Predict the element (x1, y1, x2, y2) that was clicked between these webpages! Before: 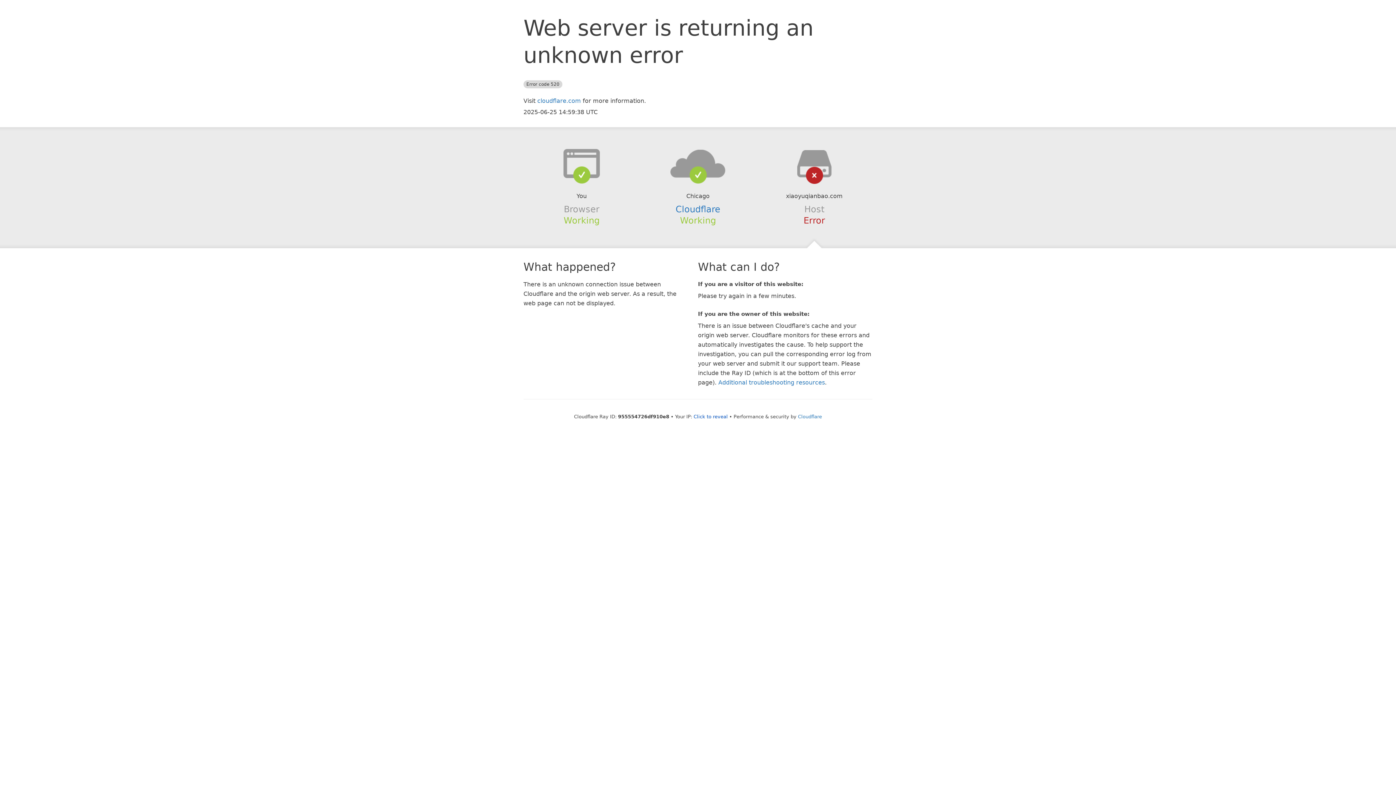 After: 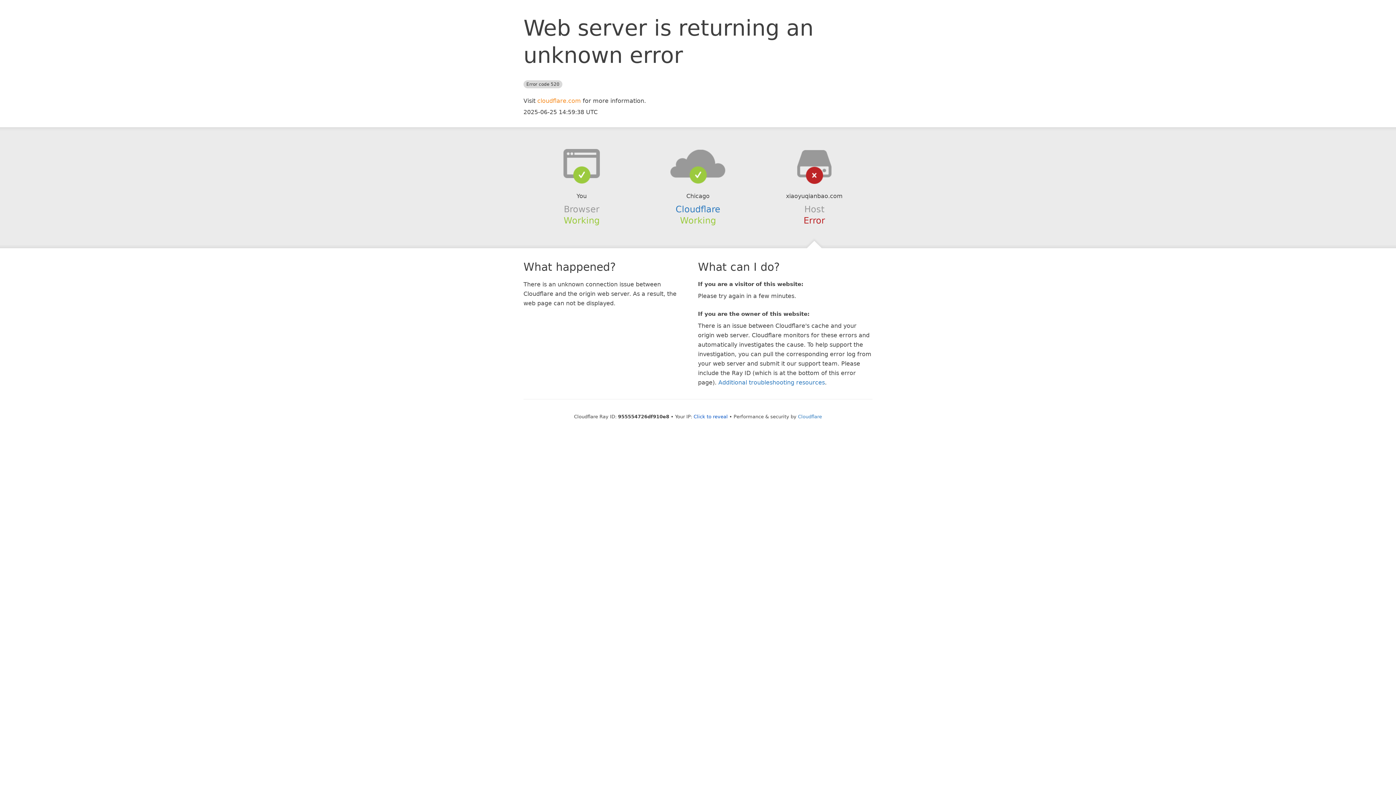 Action: label: cloudflare.com bbox: (537, 97, 581, 104)